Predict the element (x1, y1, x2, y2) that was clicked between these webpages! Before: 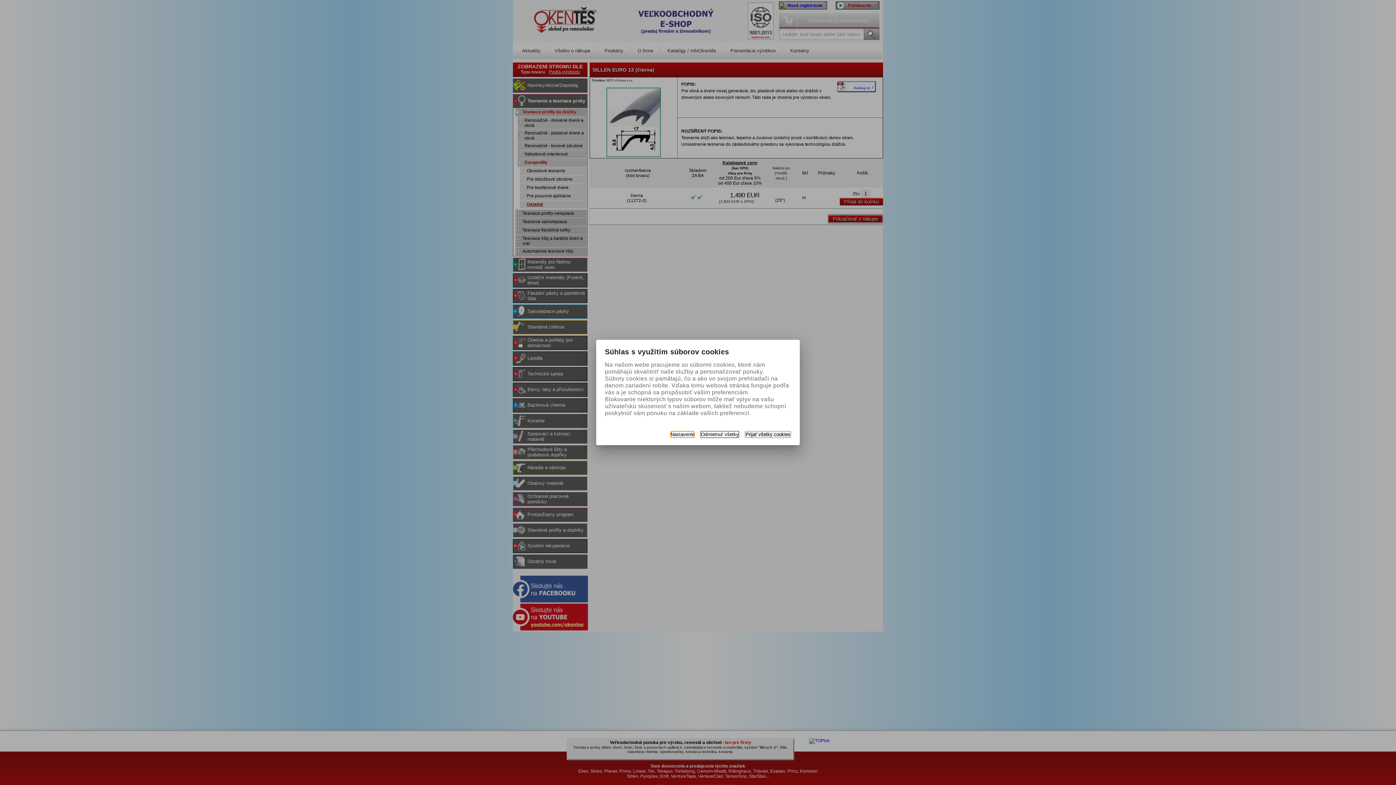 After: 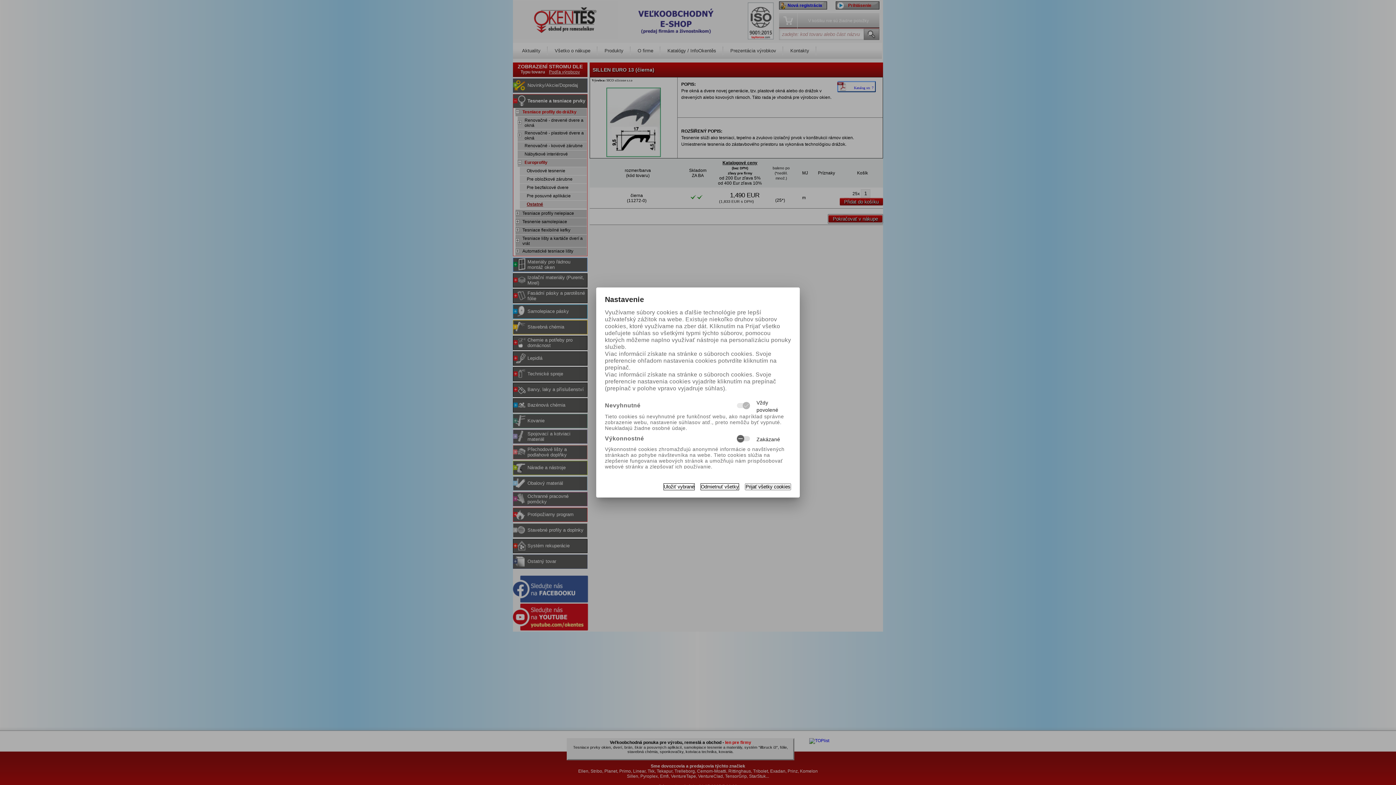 Action: bbox: (670, 431, 694, 438) label: Nastavenie